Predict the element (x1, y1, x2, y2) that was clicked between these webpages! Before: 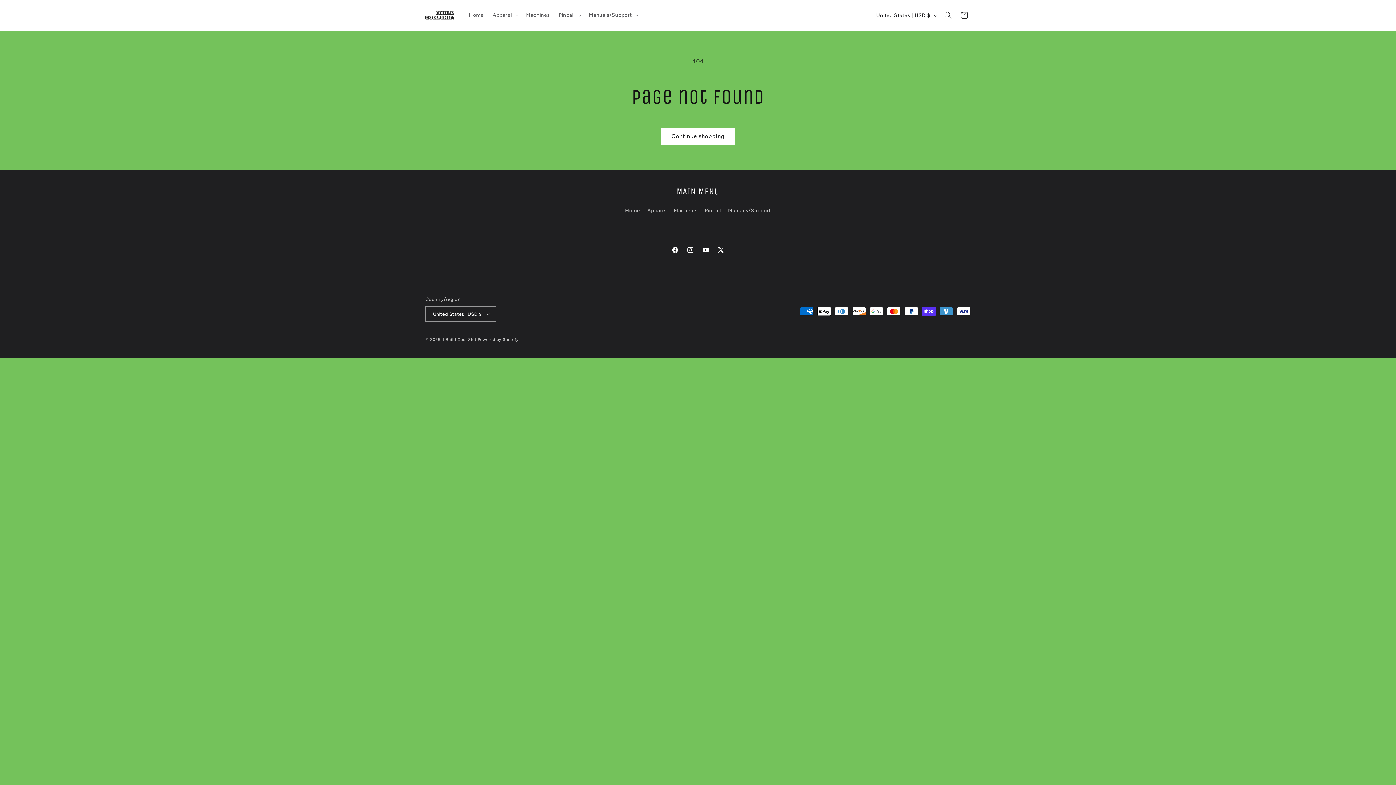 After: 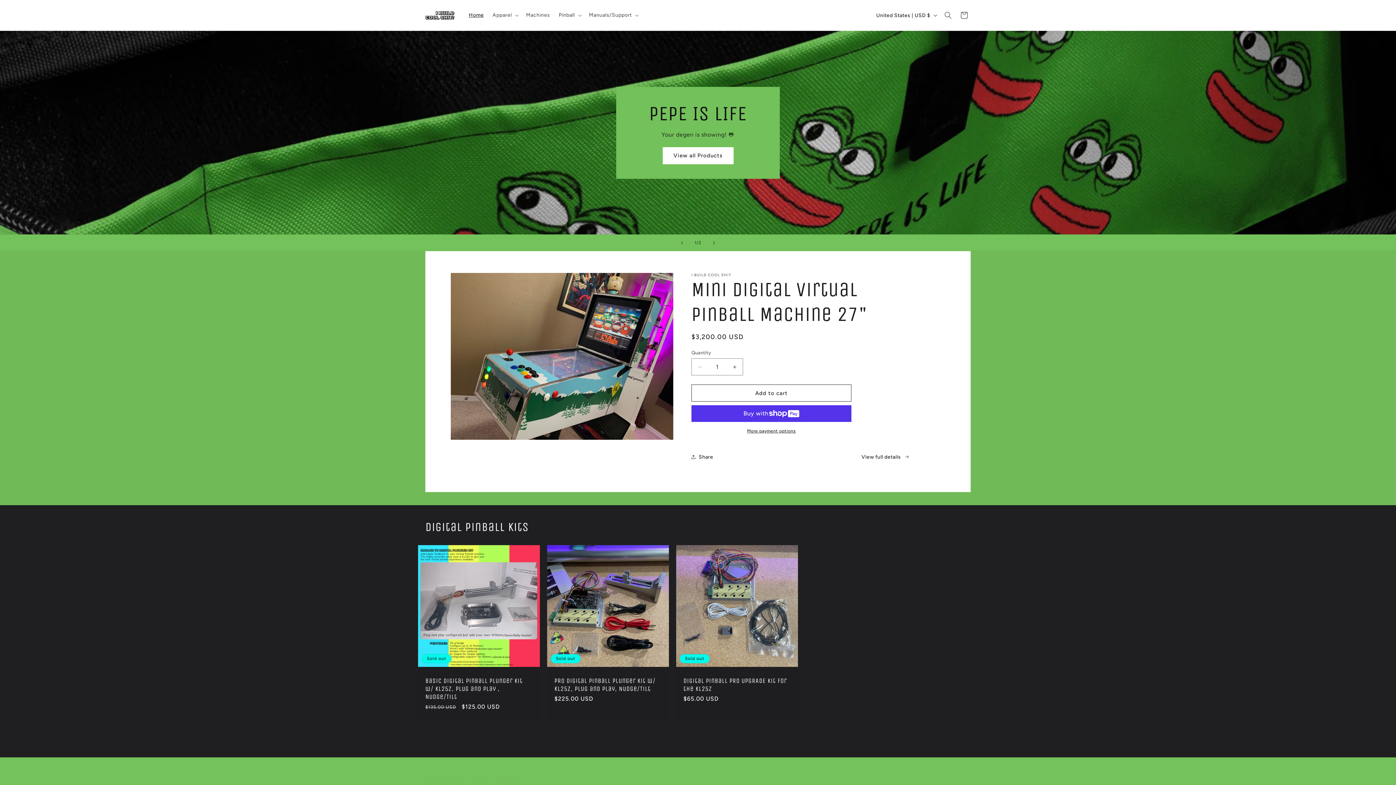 Action: bbox: (422, 8, 457, 22)